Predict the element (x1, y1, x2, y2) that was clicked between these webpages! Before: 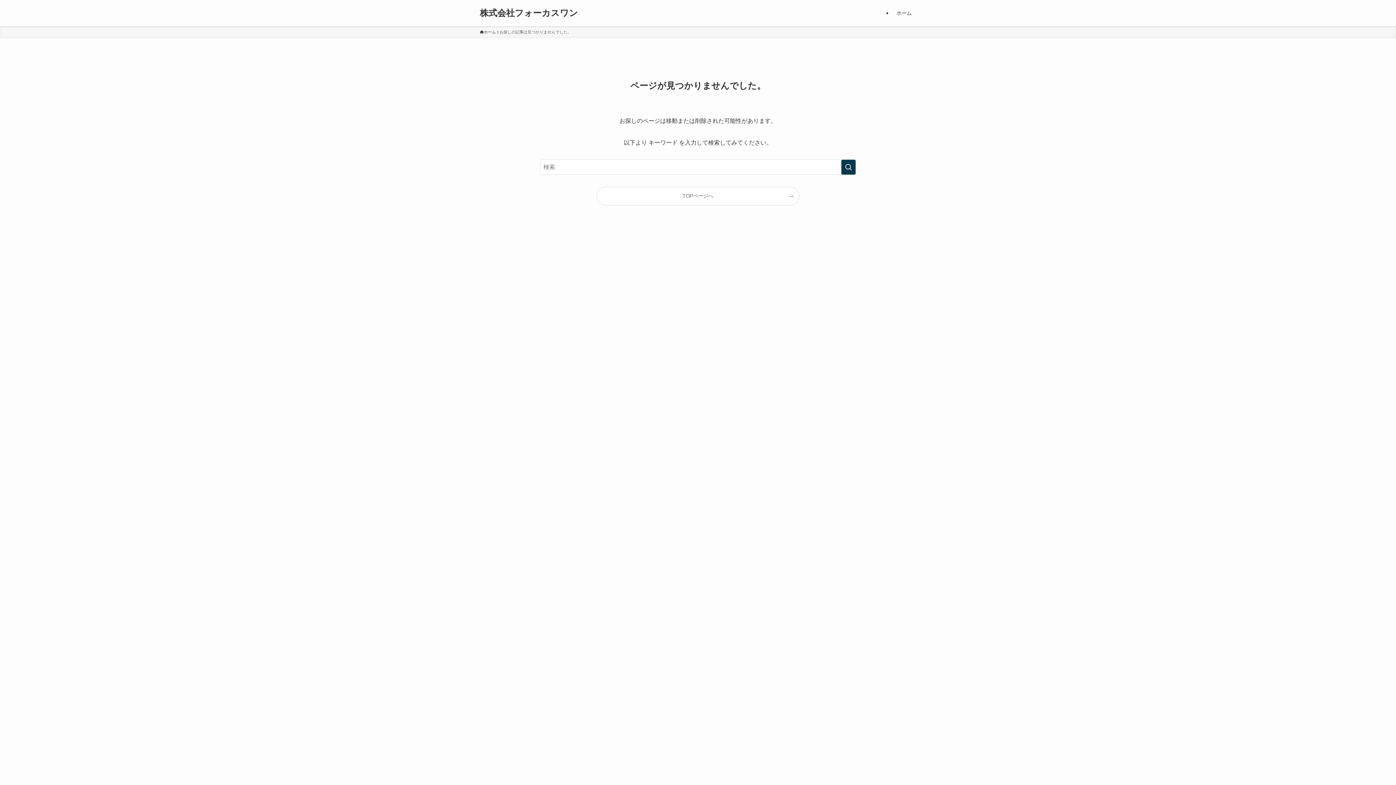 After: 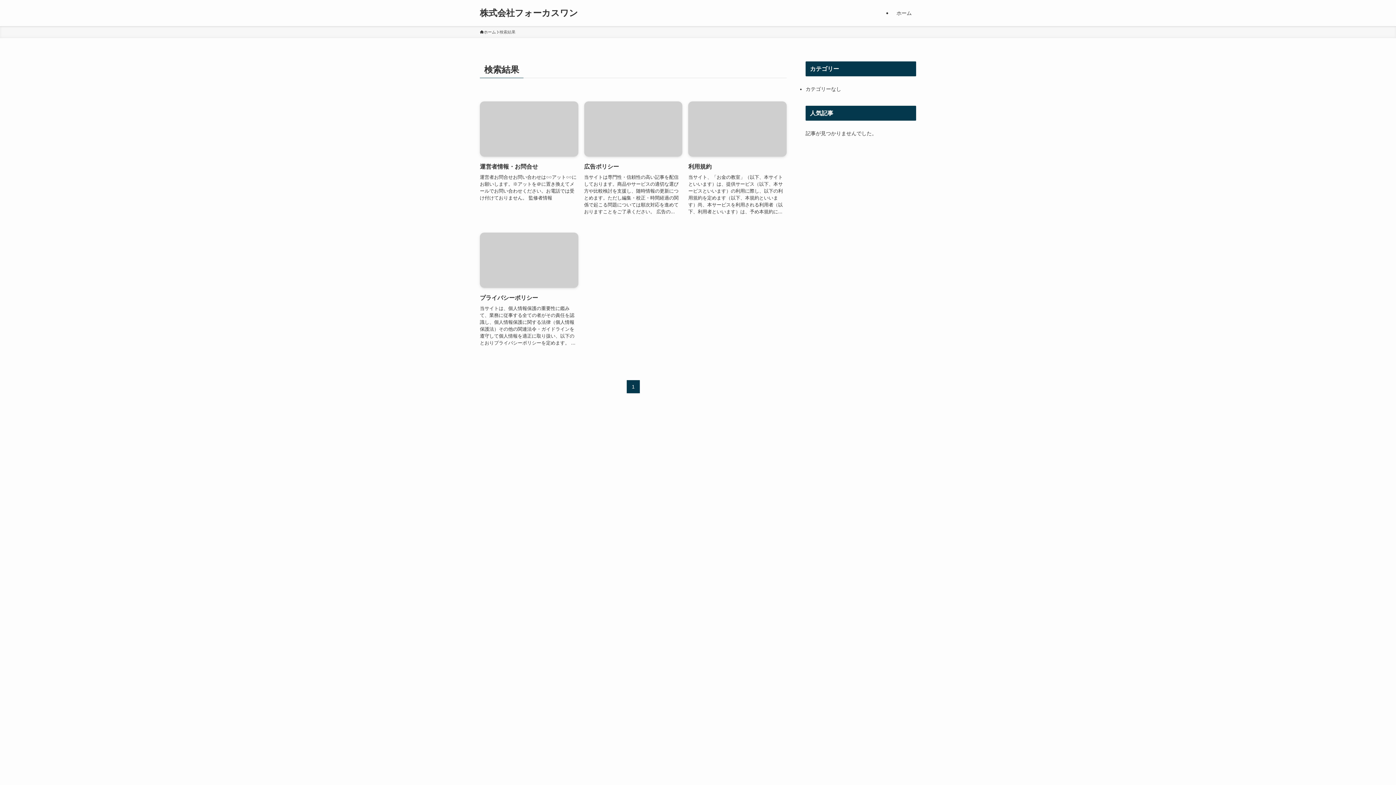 Action: bbox: (841, 159, 856, 174) label: 検索を実行する